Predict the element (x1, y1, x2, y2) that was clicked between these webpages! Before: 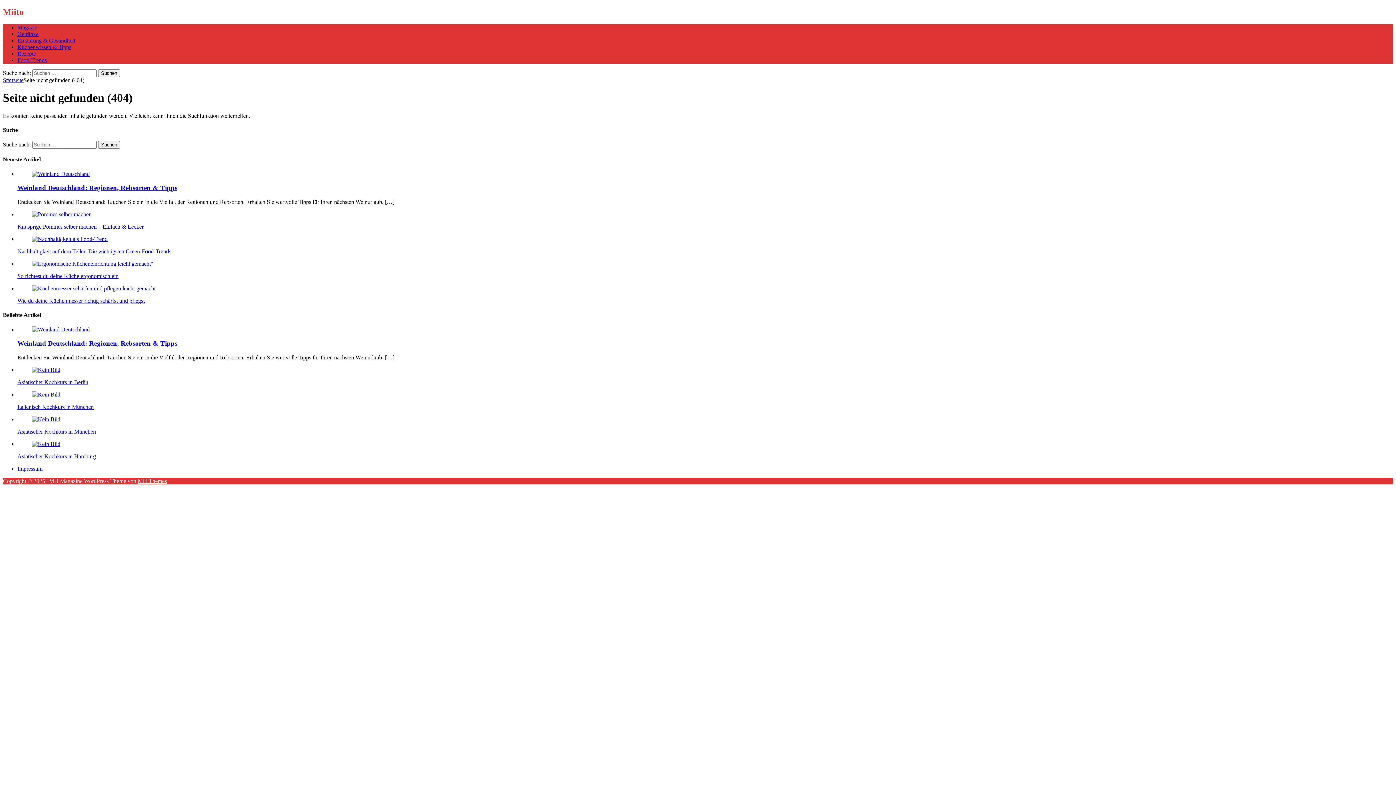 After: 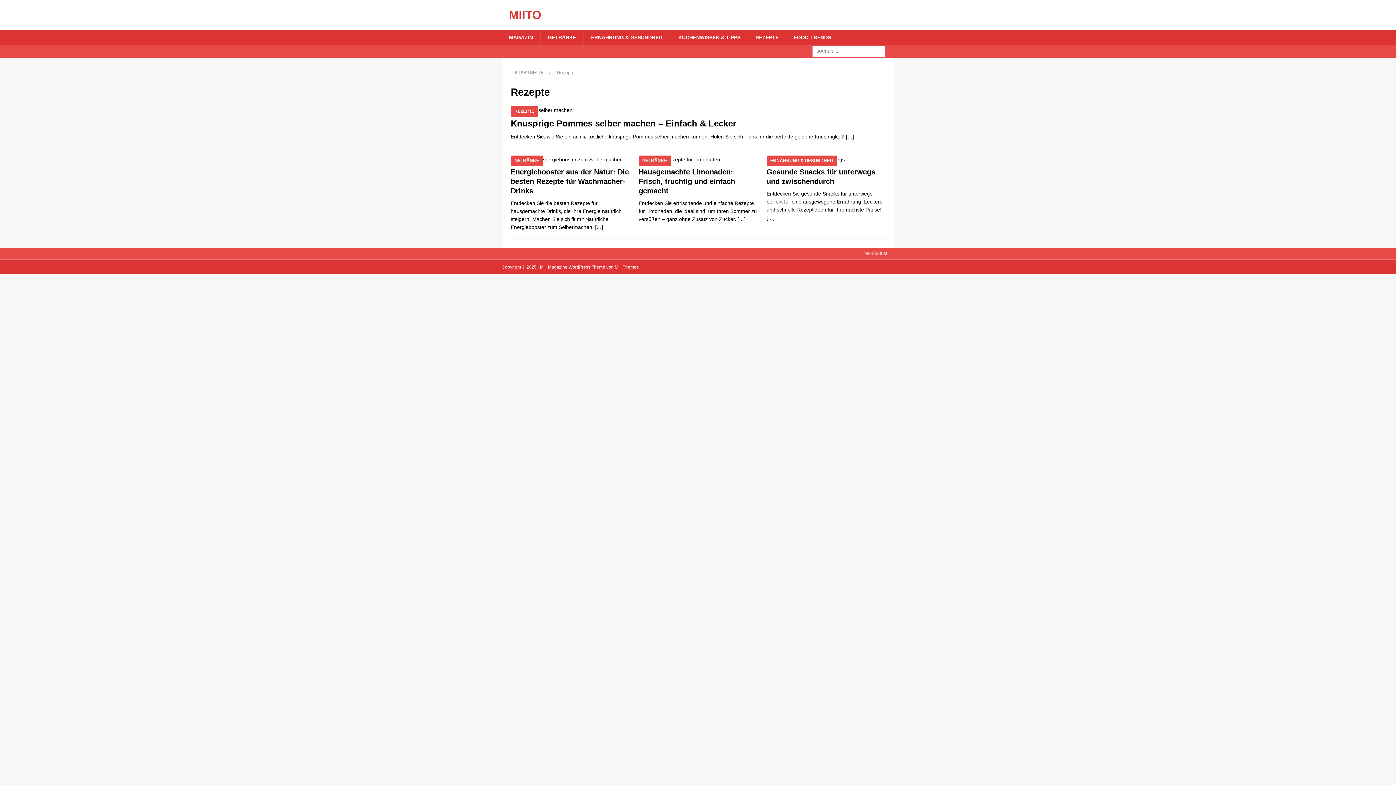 Action: label: Rezepte bbox: (17, 50, 36, 56)